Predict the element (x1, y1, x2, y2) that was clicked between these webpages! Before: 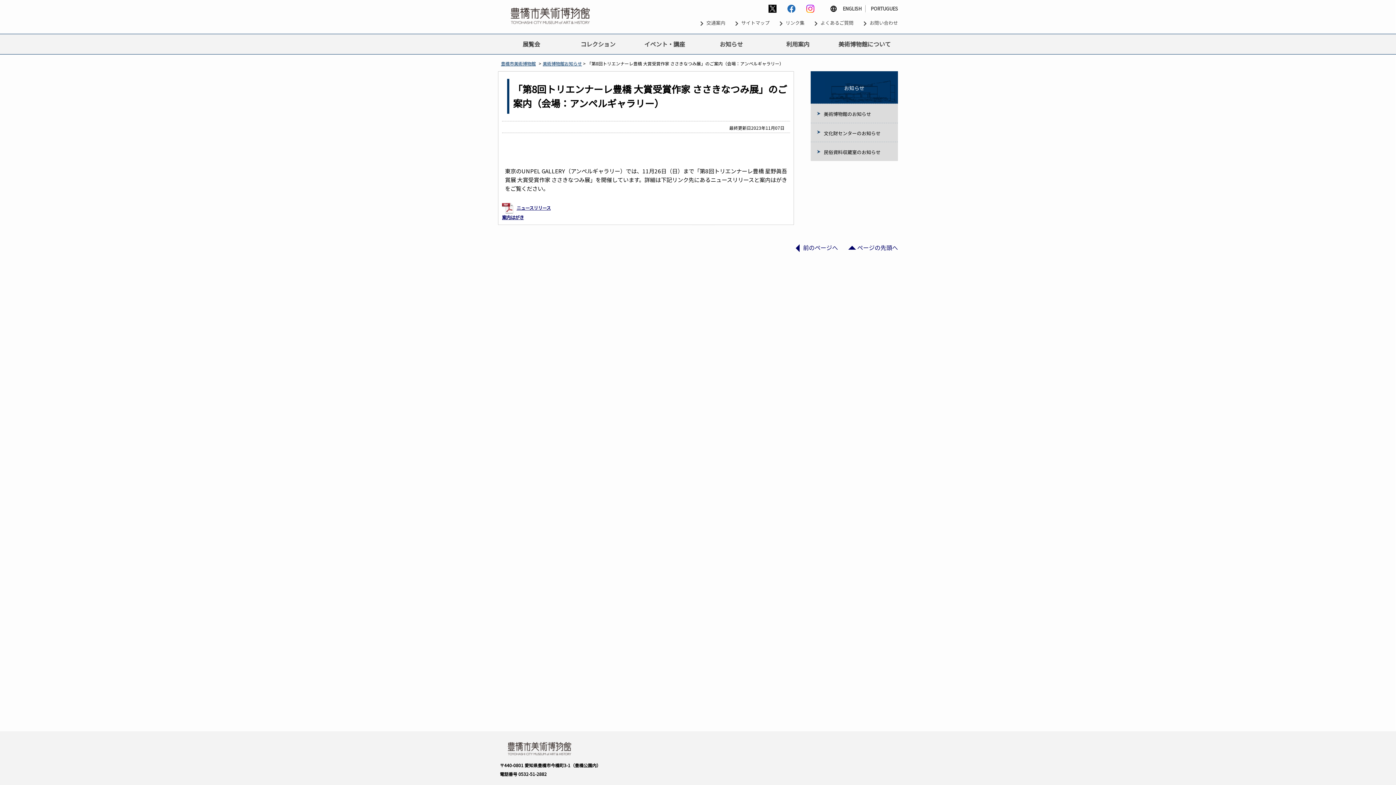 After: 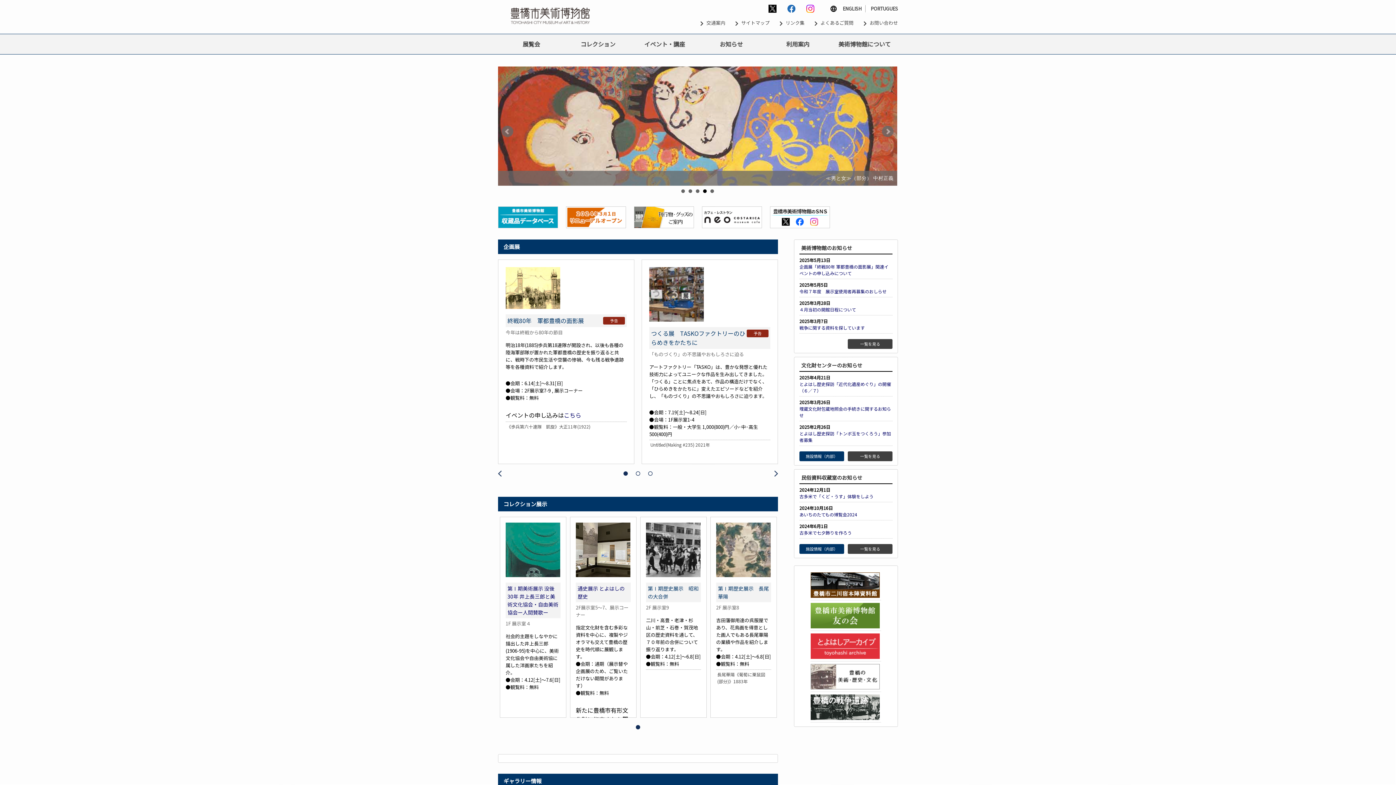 Action: bbox: (501, 60, 536, 66) label: 豊橋市美術博物館